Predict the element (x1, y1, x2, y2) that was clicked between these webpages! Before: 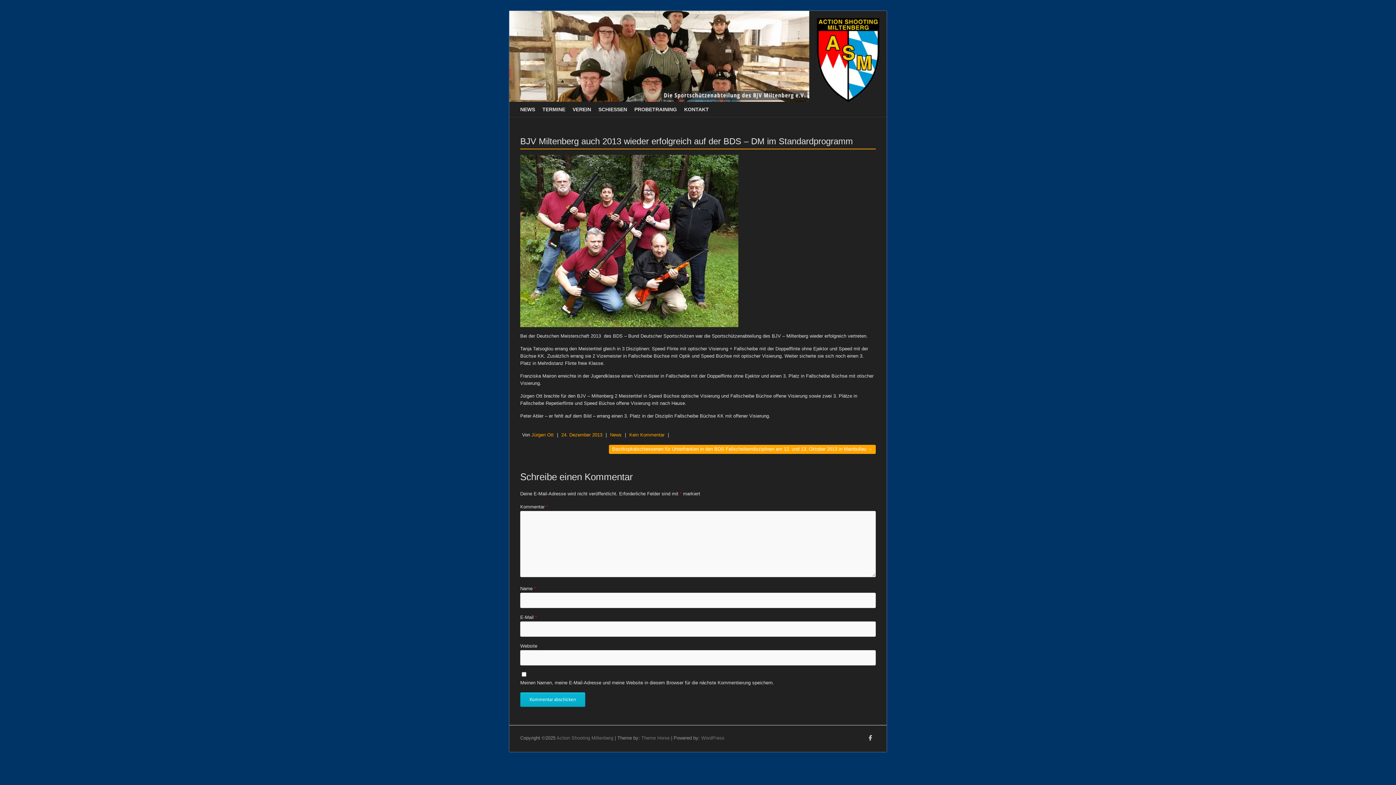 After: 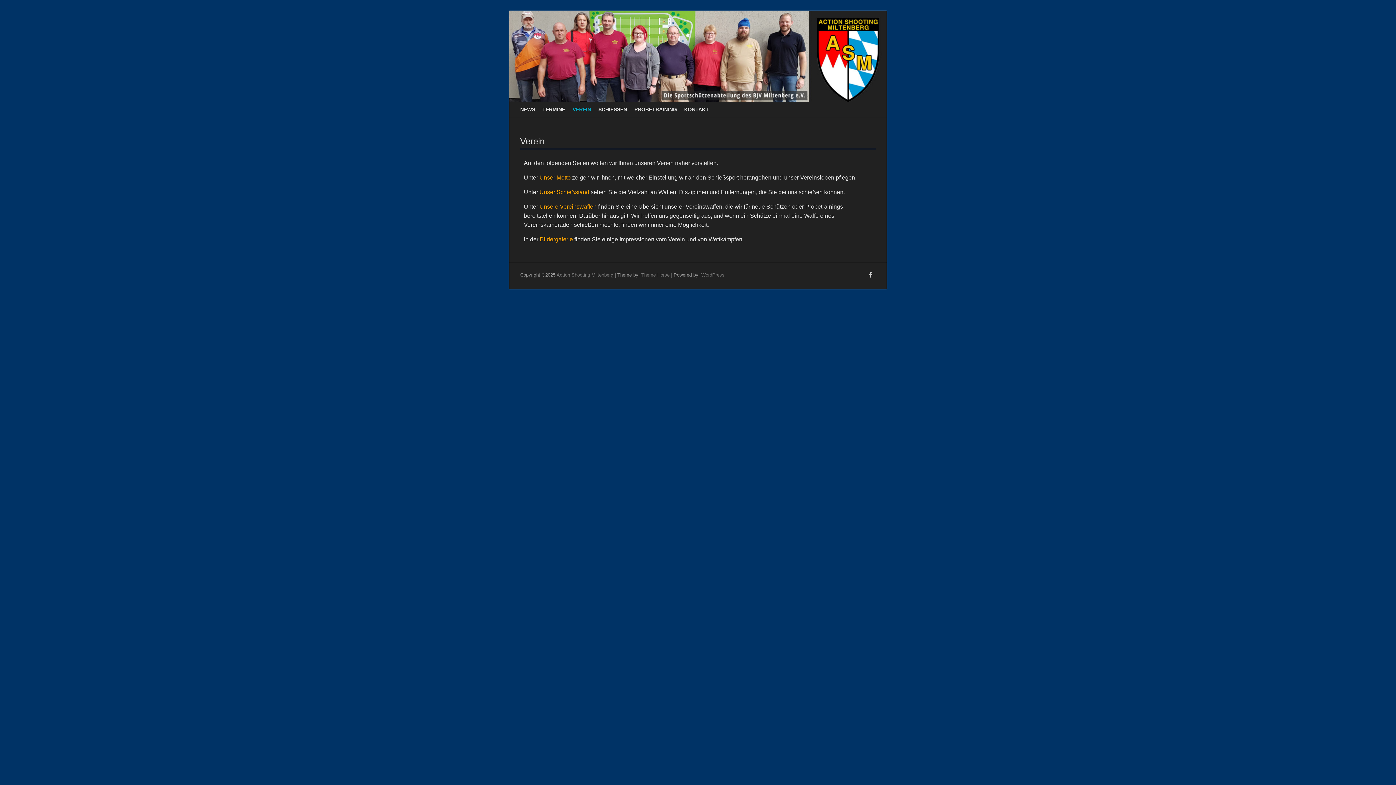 Action: label: VEREIN bbox: (572, 101, 591, 116)